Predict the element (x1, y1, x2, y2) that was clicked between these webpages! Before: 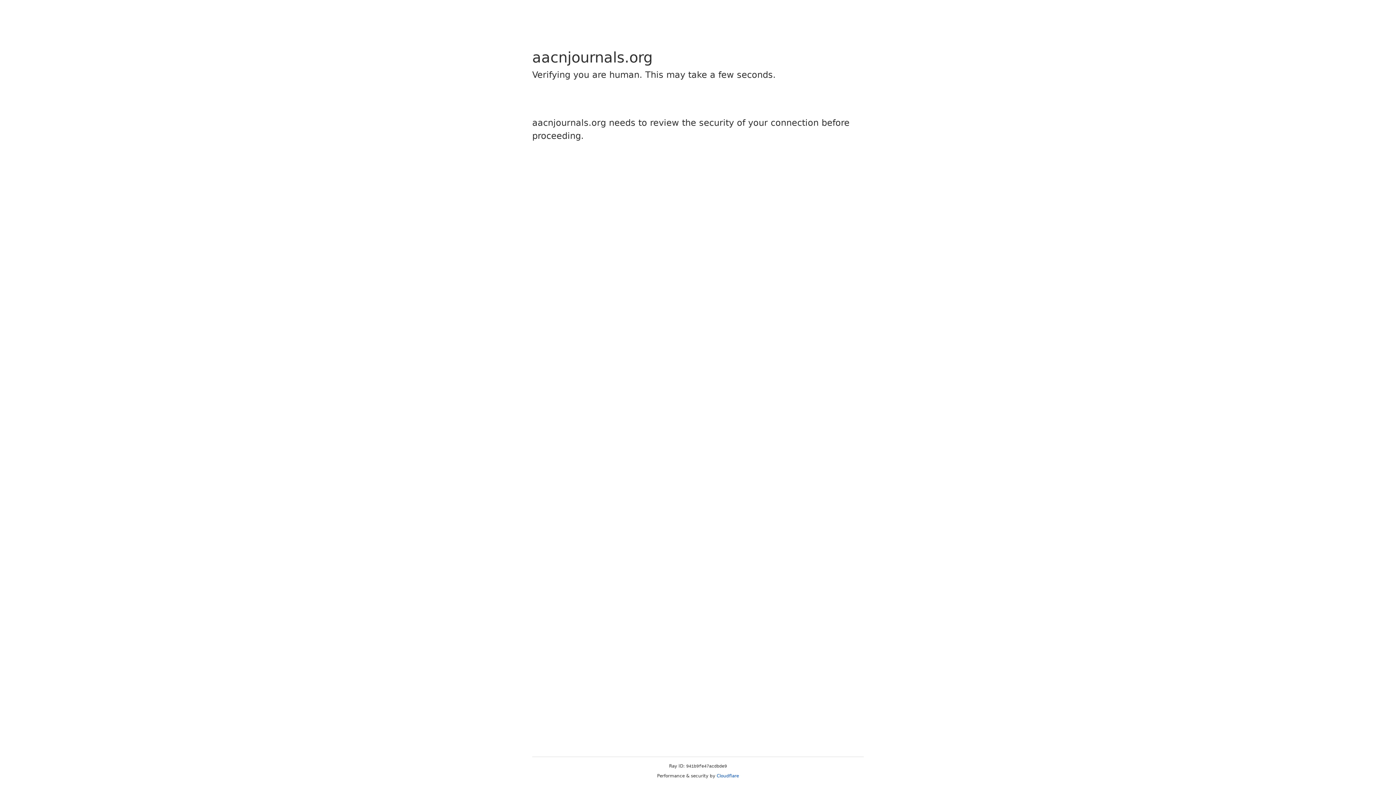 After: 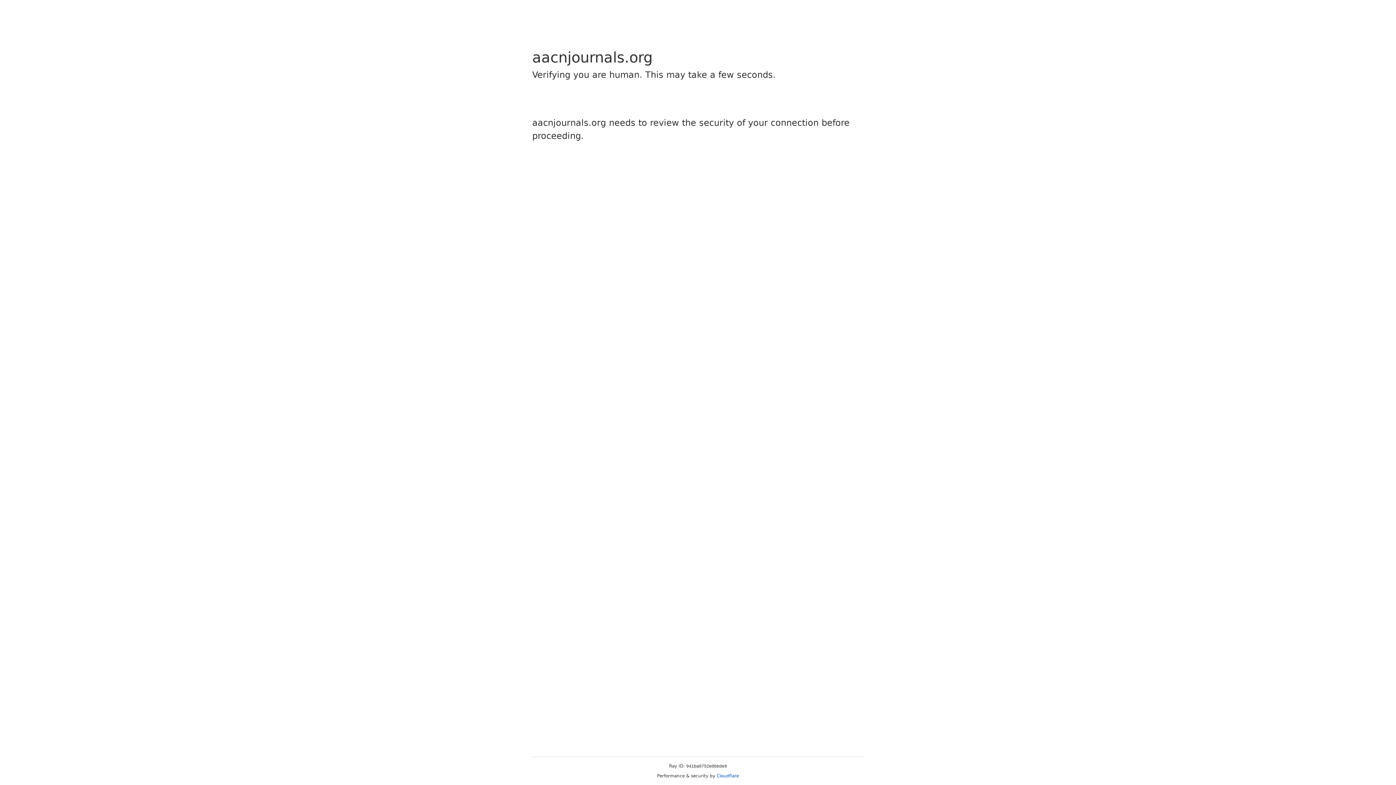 Action: label: Cloudflare bbox: (716, 773, 739, 778)